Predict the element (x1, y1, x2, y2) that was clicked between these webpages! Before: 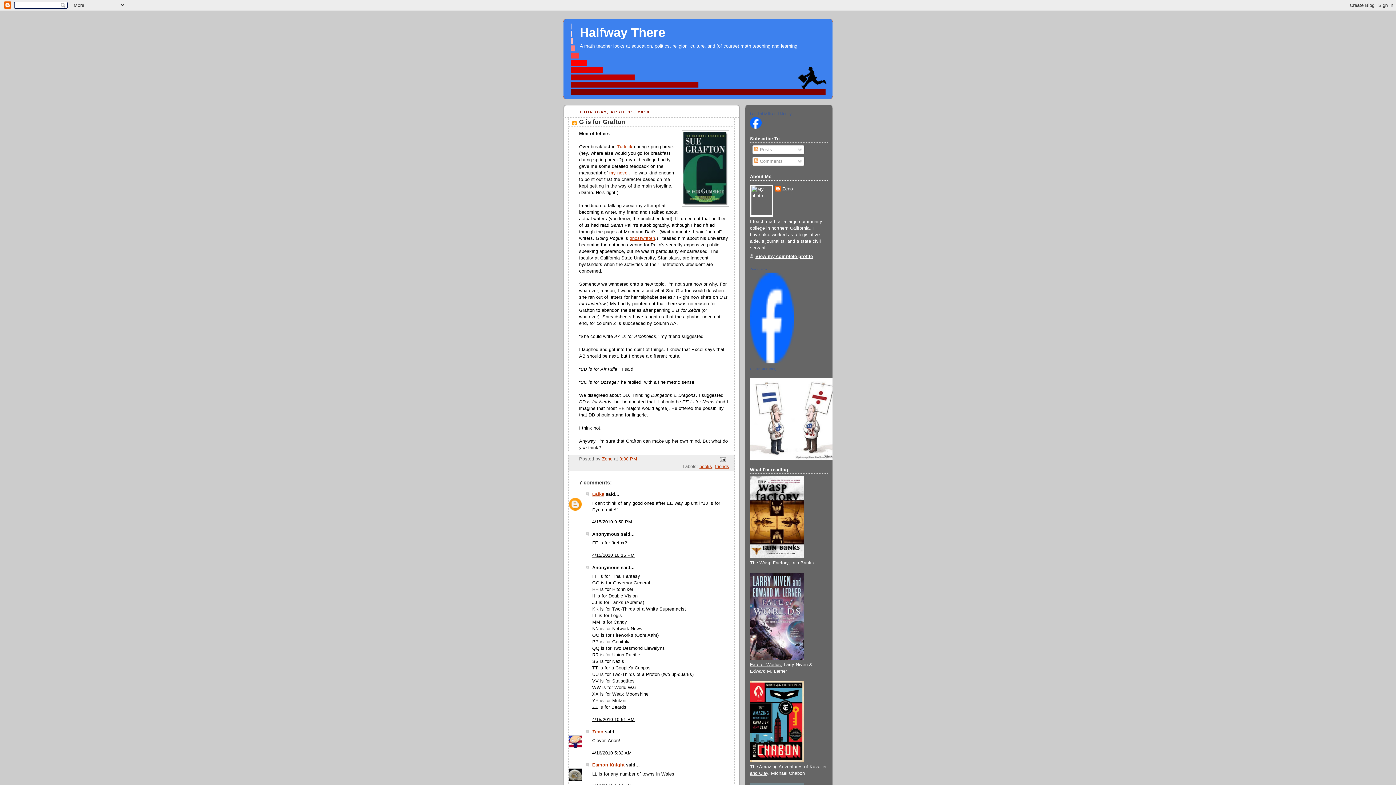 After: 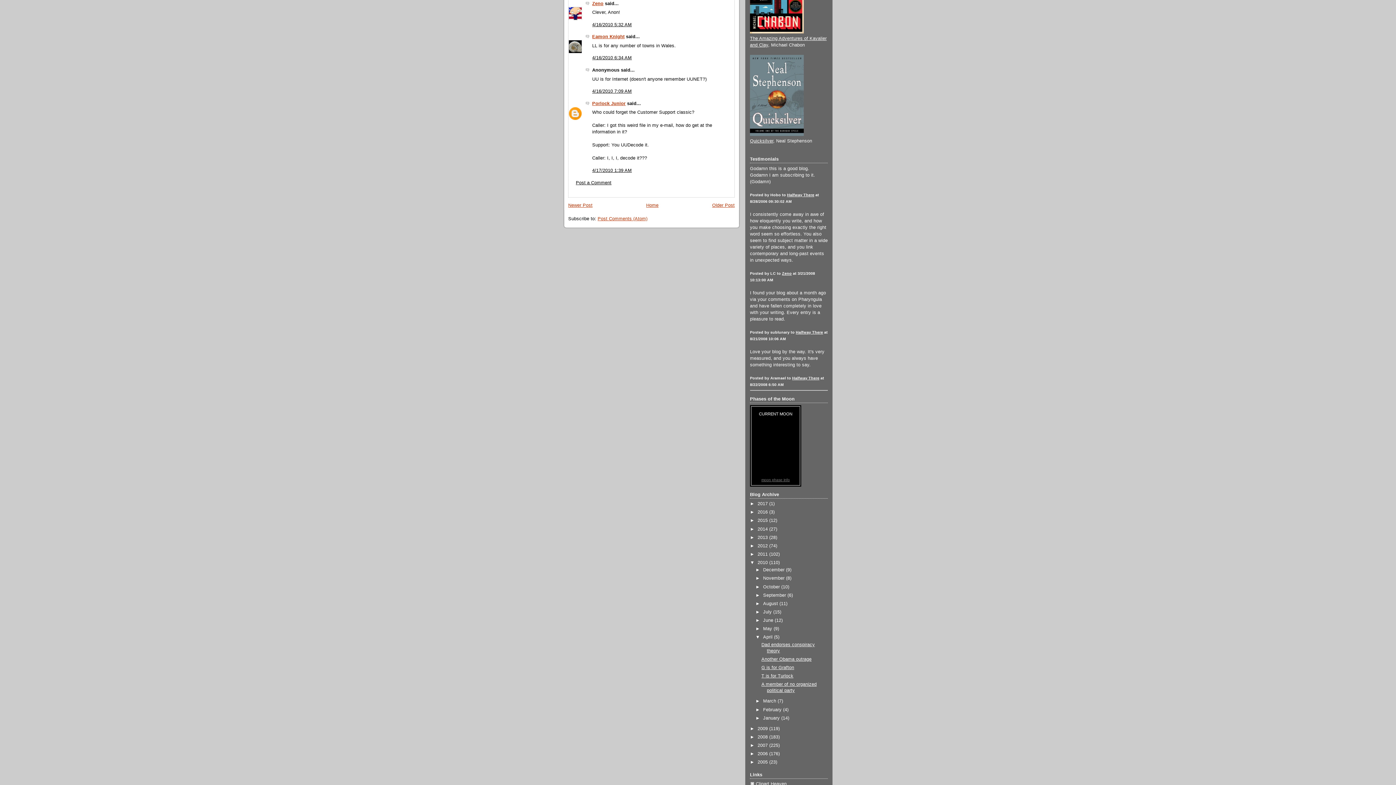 Action: bbox: (592, 750, 632, 755) label: 4/16/2010 5:32 AM